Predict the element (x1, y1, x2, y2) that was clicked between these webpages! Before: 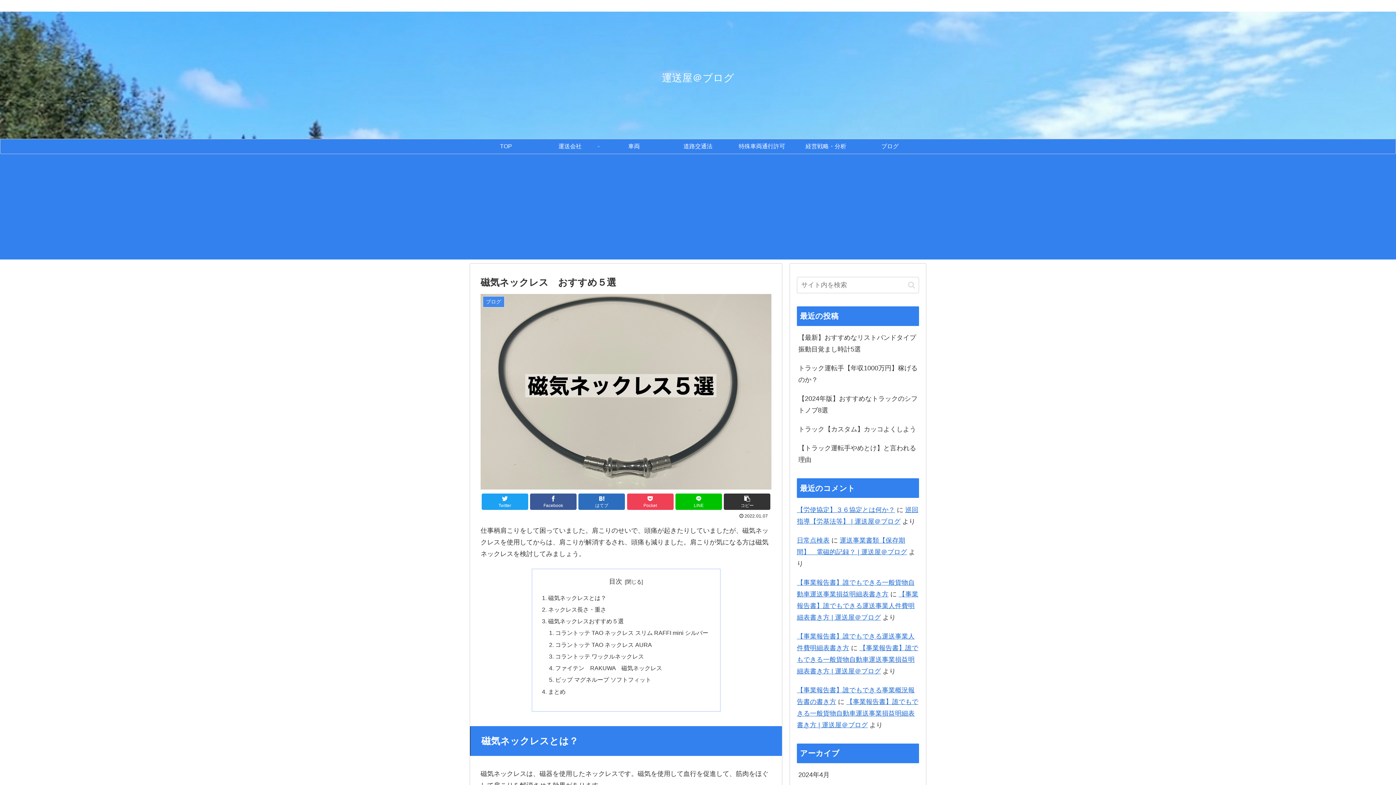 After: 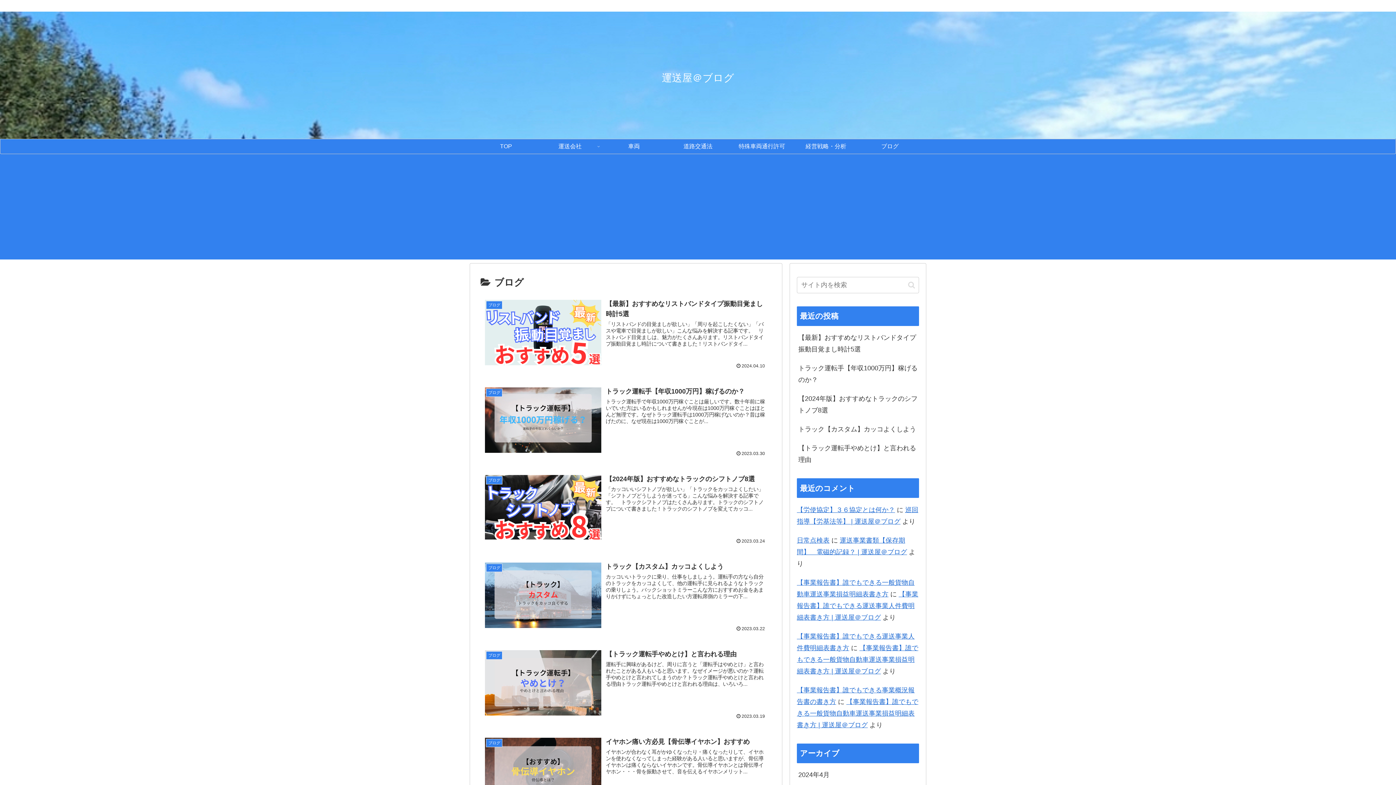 Action: bbox: (858, 139, 922, 153) label: ブログ